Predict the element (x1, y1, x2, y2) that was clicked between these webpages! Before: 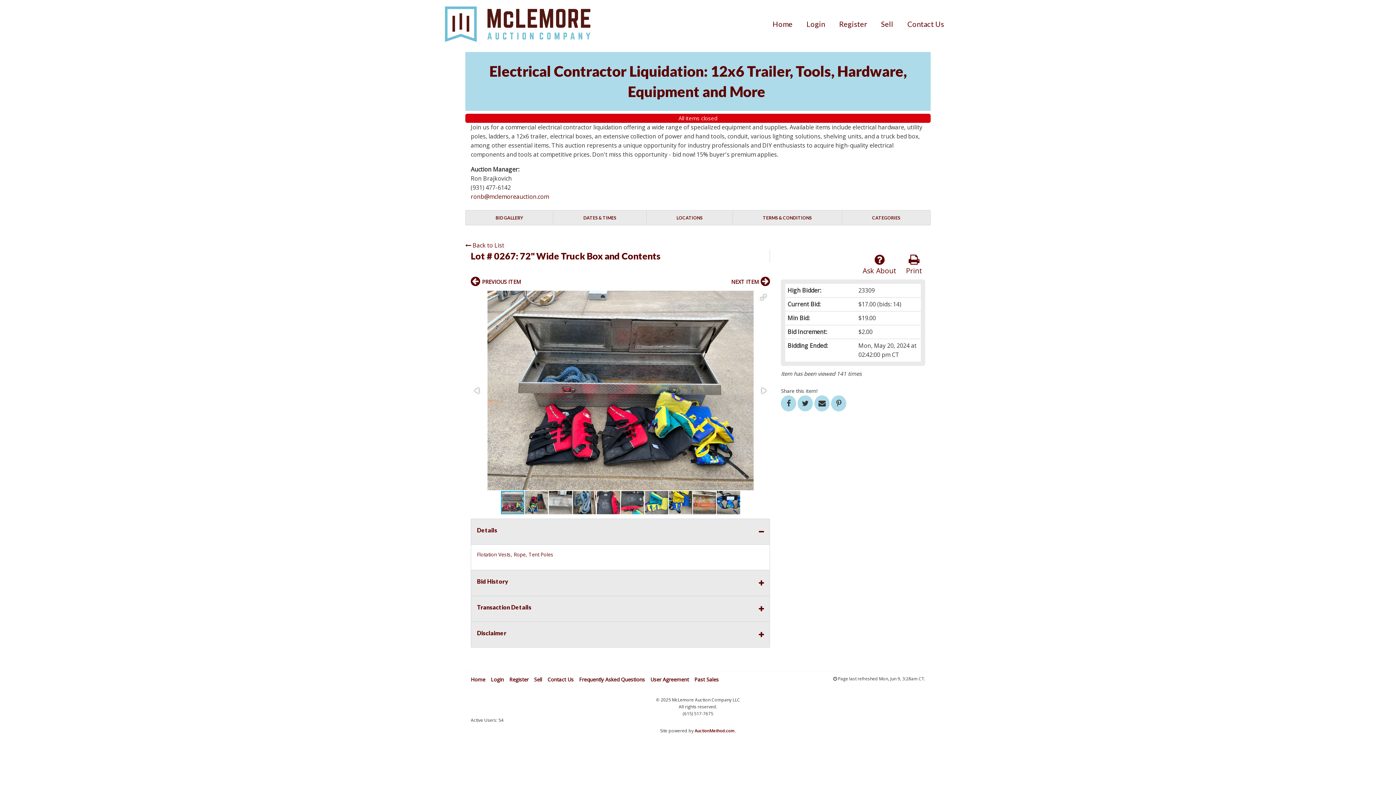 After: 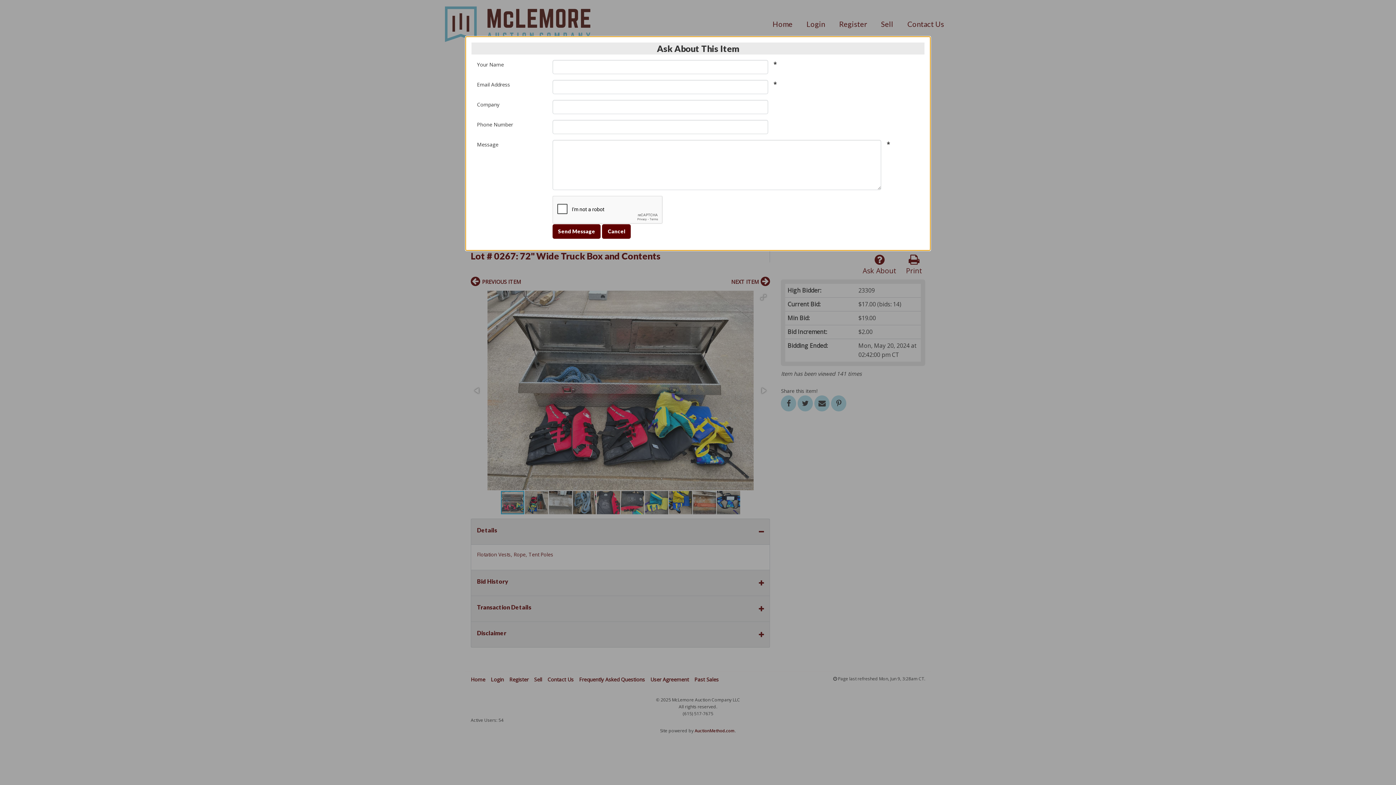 Action: bbox: (862, 254, 896, 276) label: Ask About